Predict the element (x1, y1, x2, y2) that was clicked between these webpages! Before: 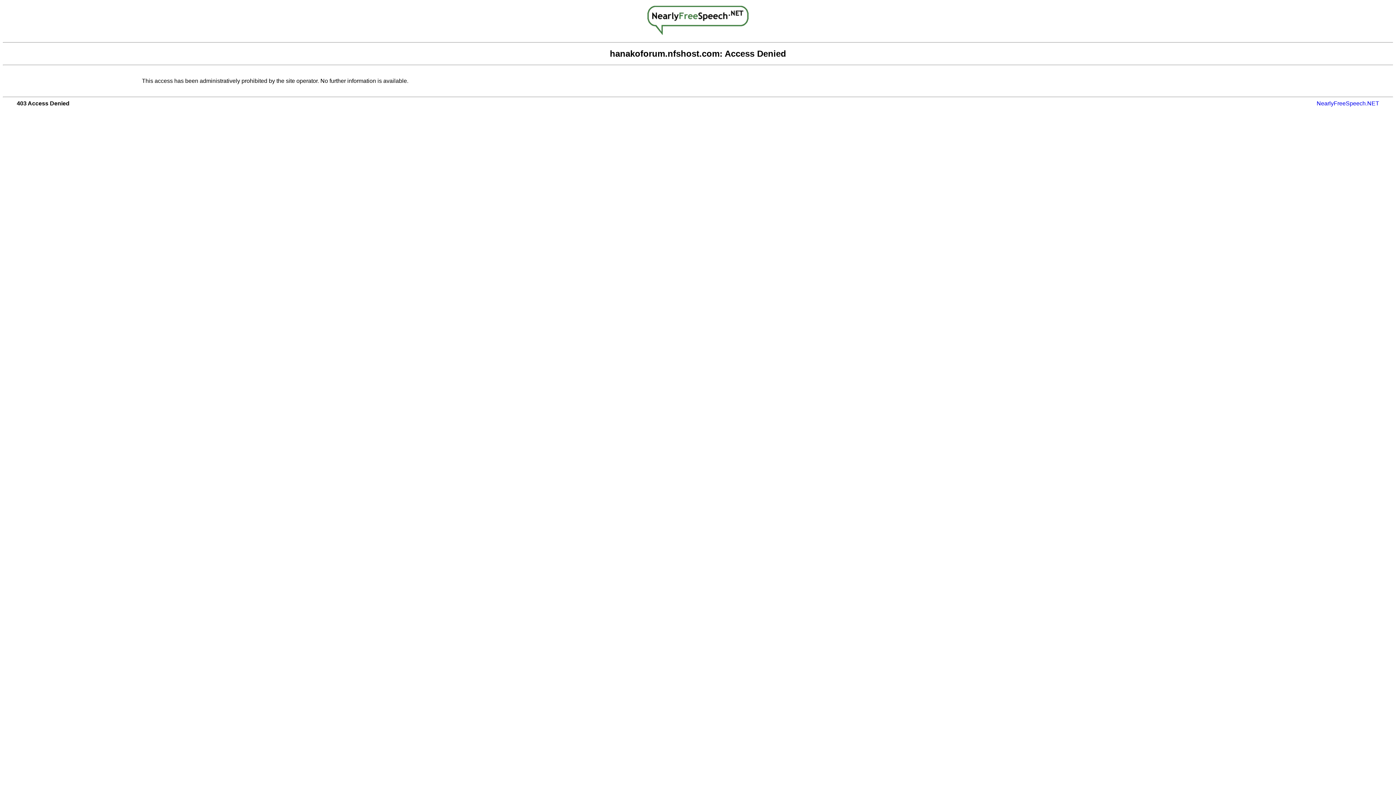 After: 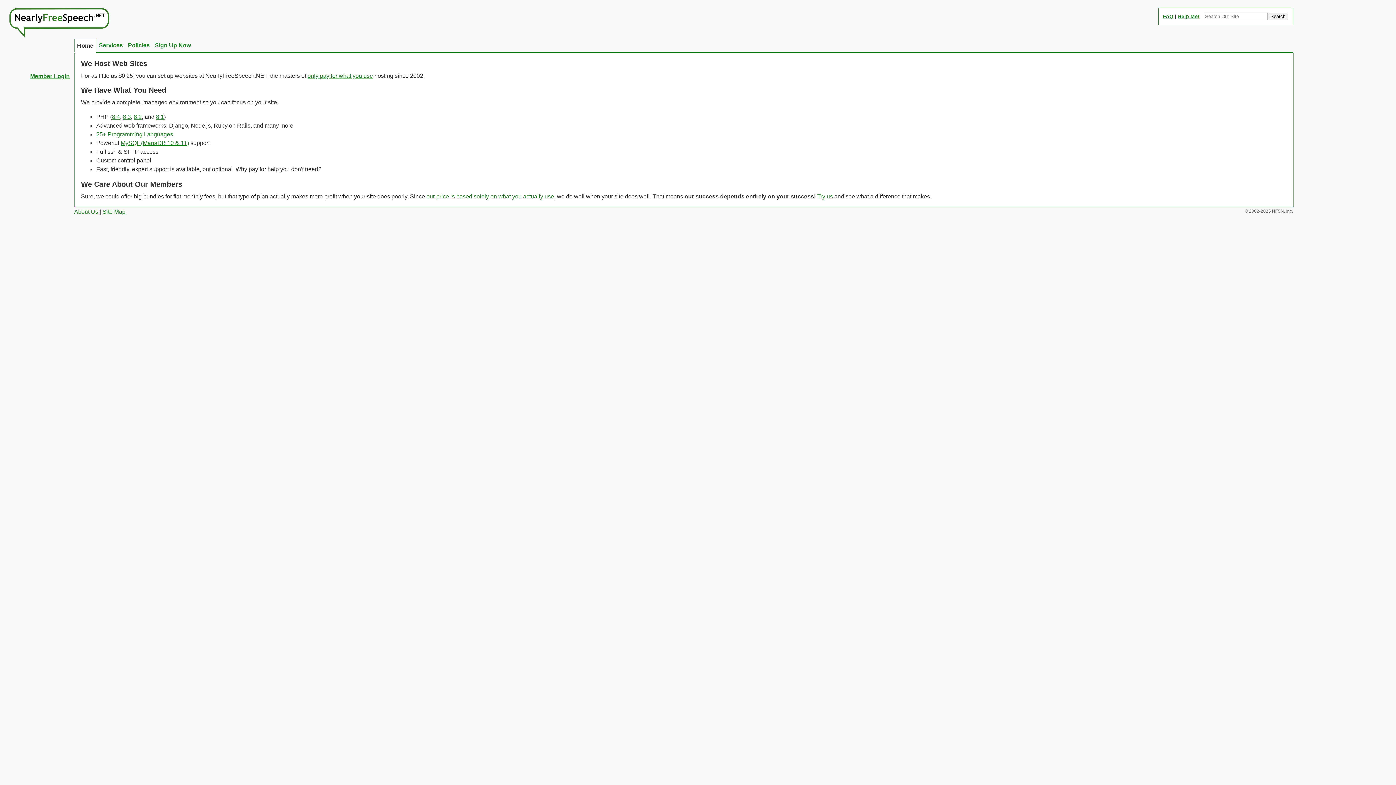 Action: bbox: (647, 29, 748, 36)